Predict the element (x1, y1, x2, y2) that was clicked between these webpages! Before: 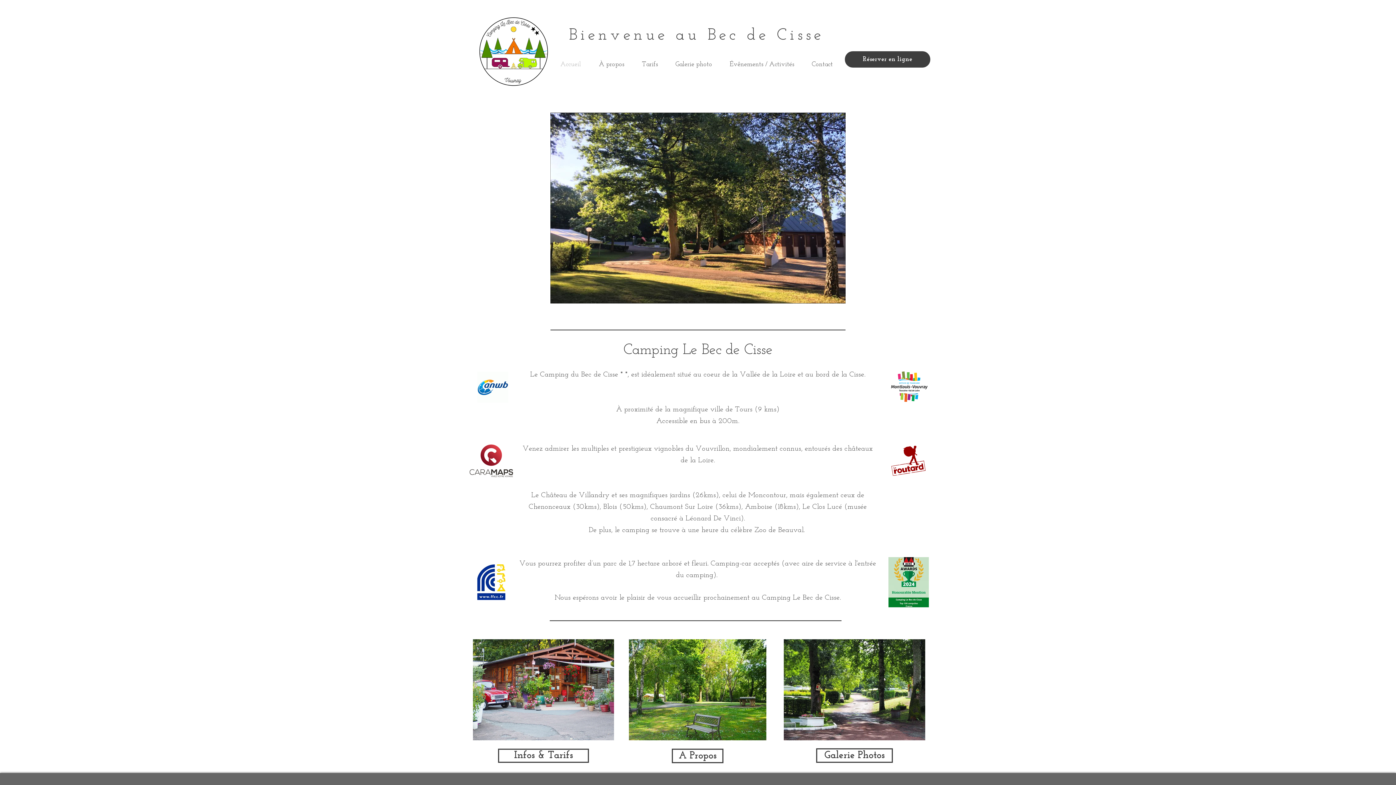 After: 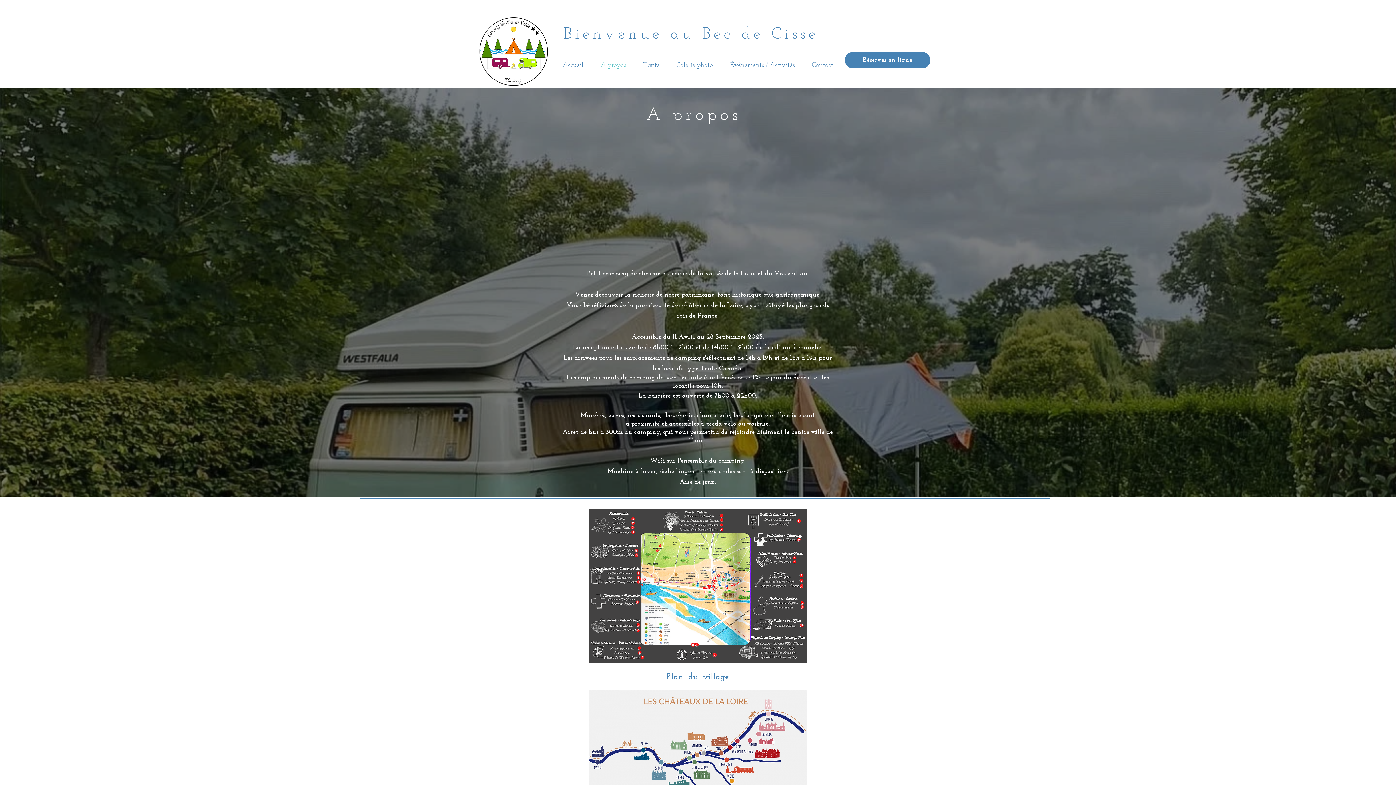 Action: bbox: (672, 749, 723, 763) label: A Propos